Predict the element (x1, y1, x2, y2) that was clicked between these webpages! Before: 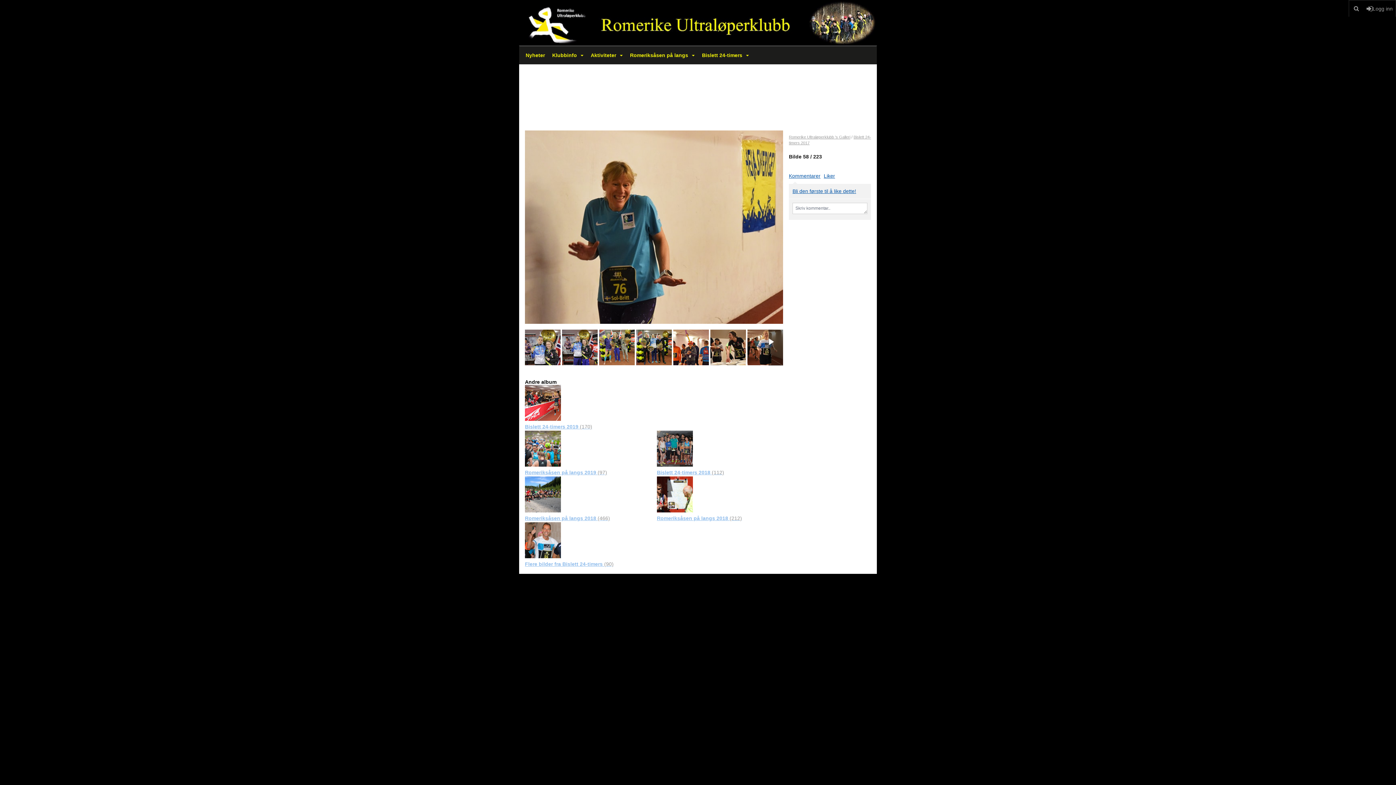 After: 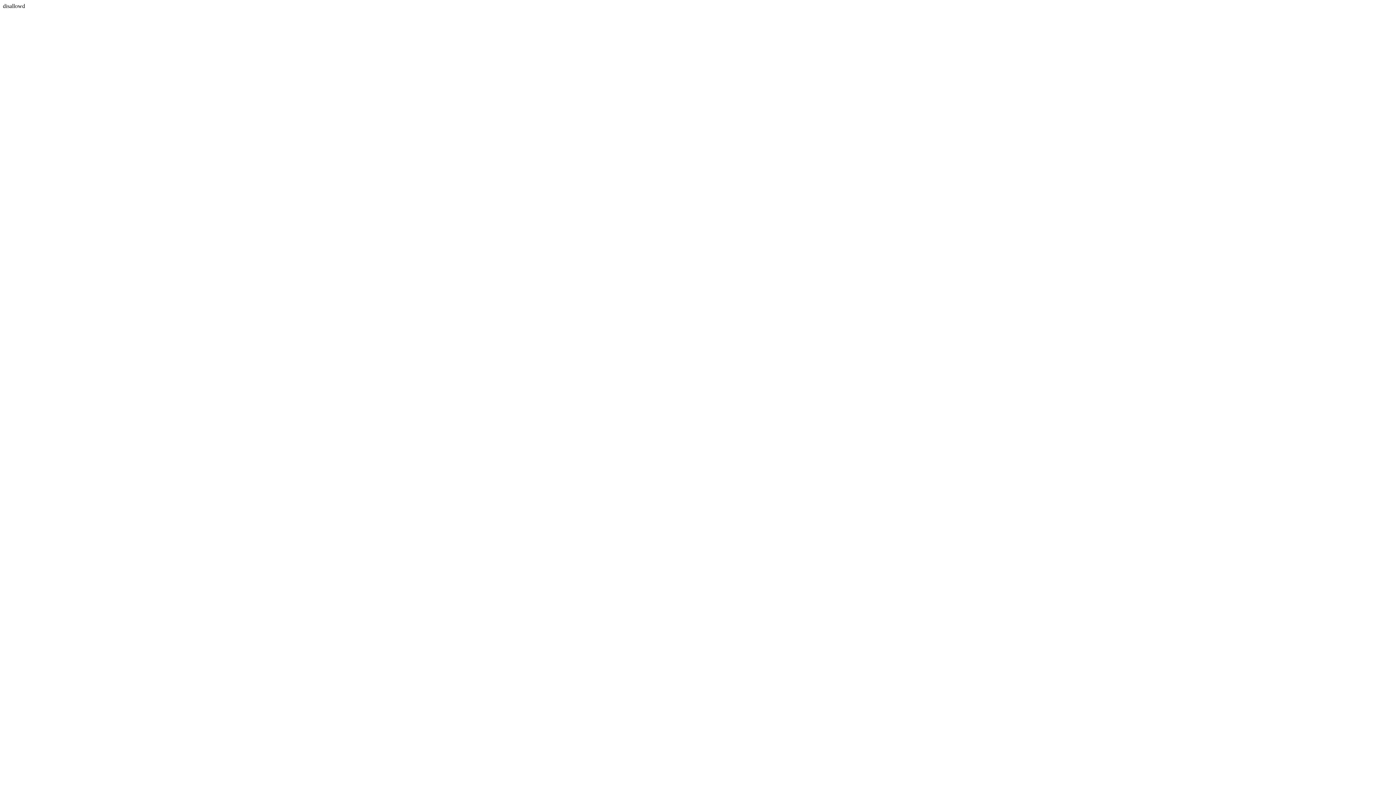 Action: bbox: (525, 522, 561, 558)